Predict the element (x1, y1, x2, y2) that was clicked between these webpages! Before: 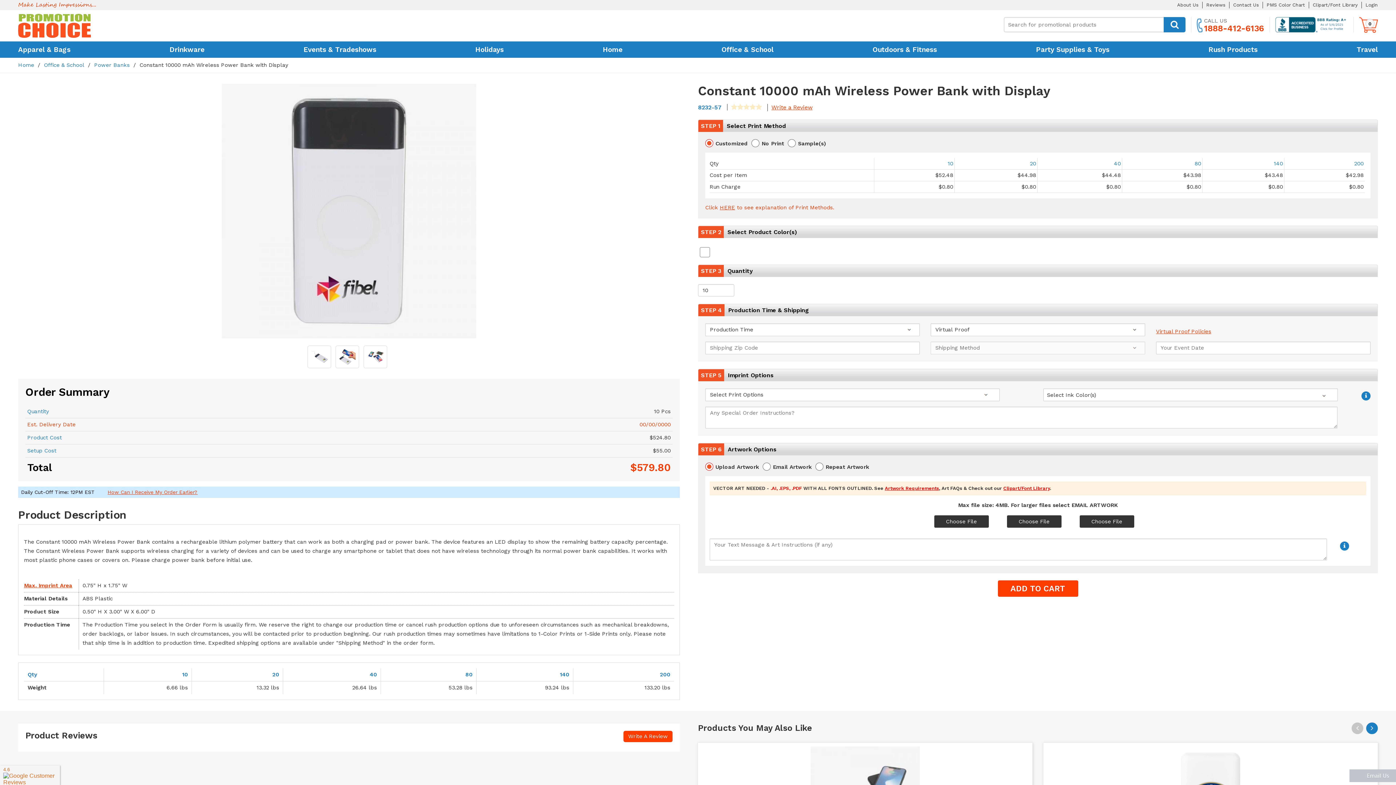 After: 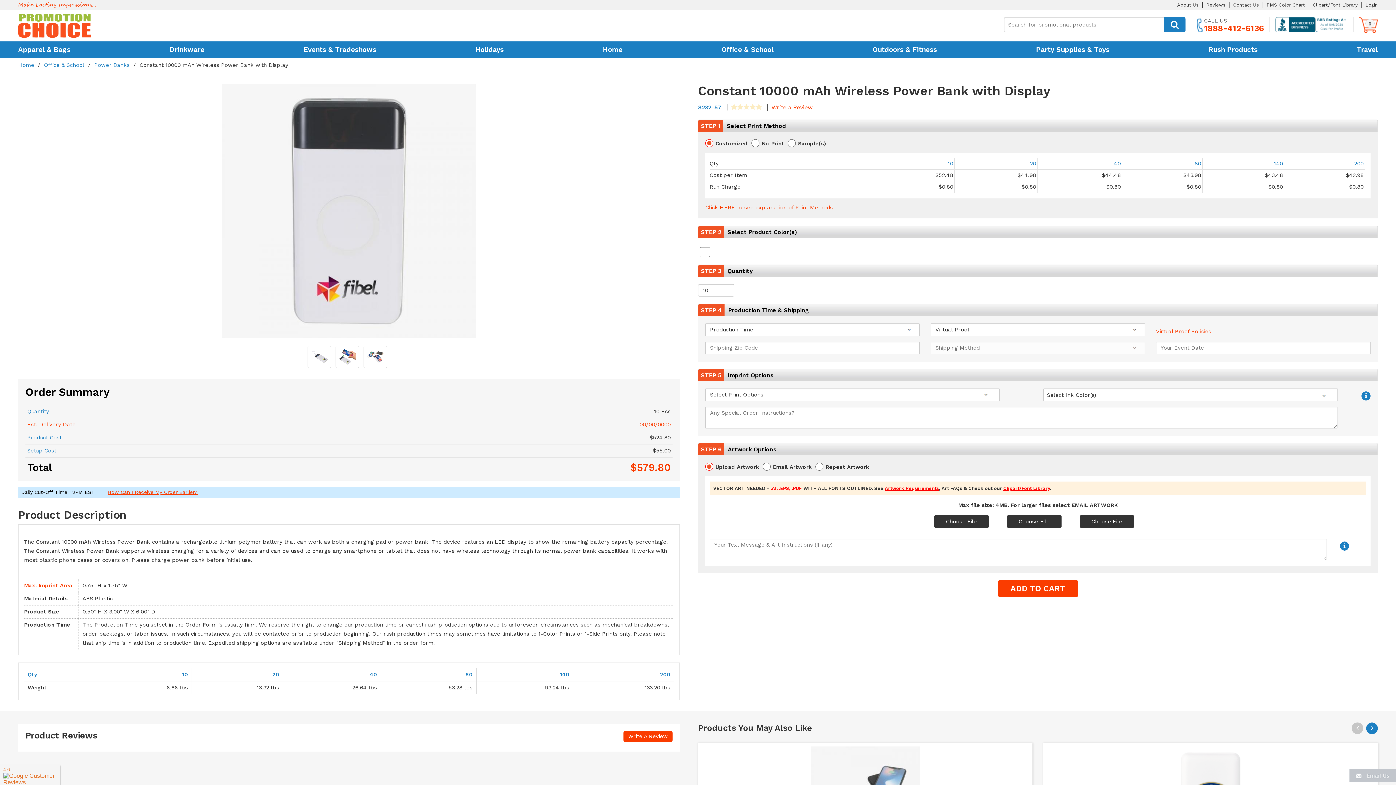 Action: label: HERE bbox: (720, 204, 735, 210)